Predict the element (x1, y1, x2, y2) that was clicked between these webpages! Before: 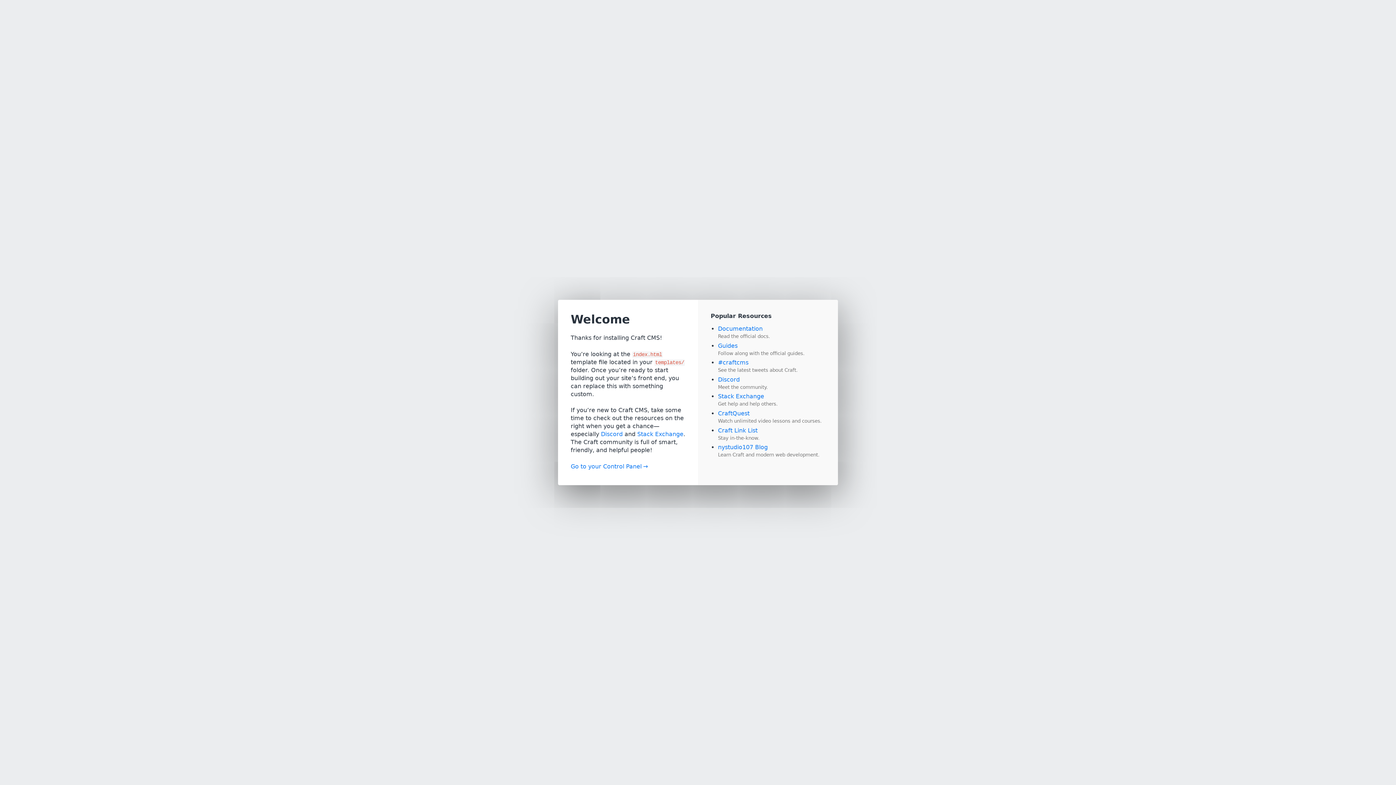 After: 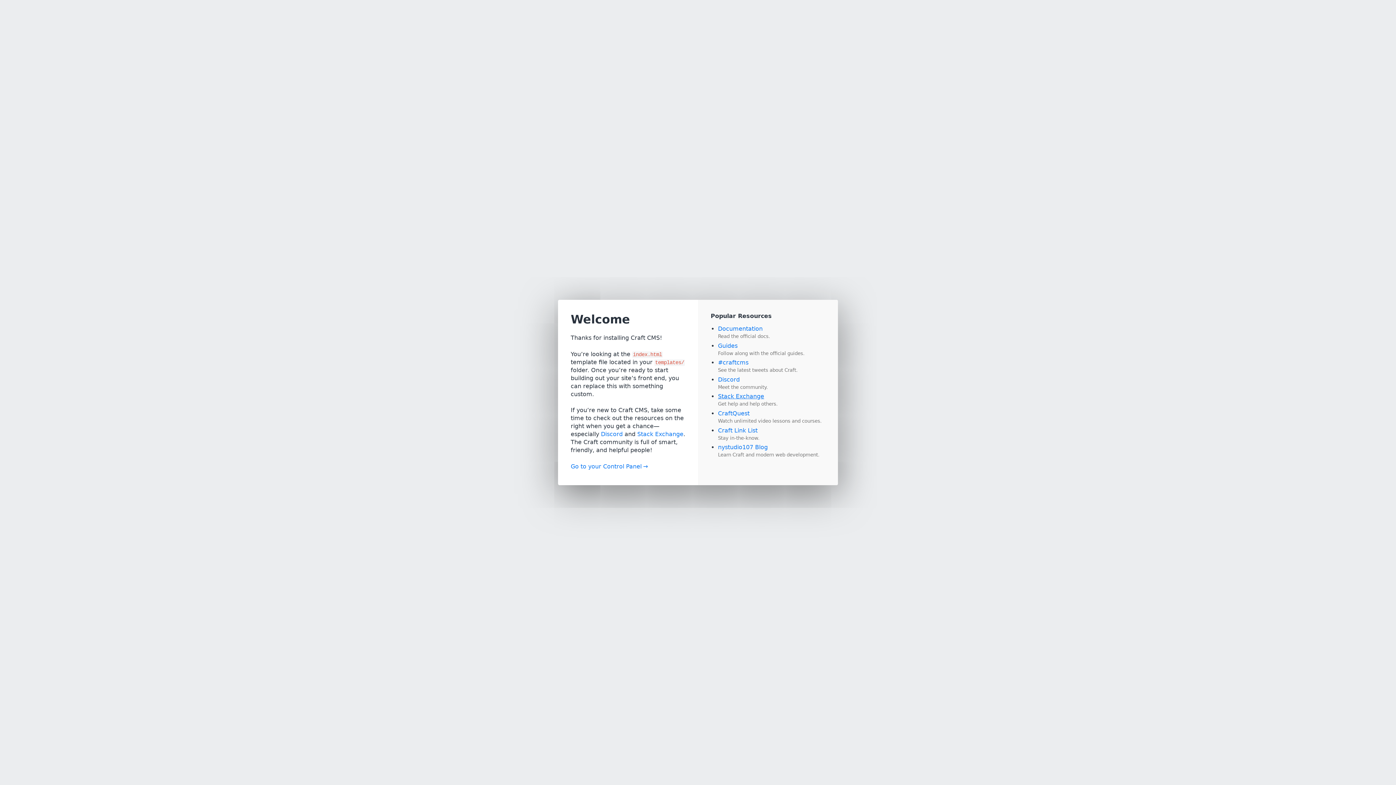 Action: bbox: (718, 393, 764, 400) label: Stack Exchange